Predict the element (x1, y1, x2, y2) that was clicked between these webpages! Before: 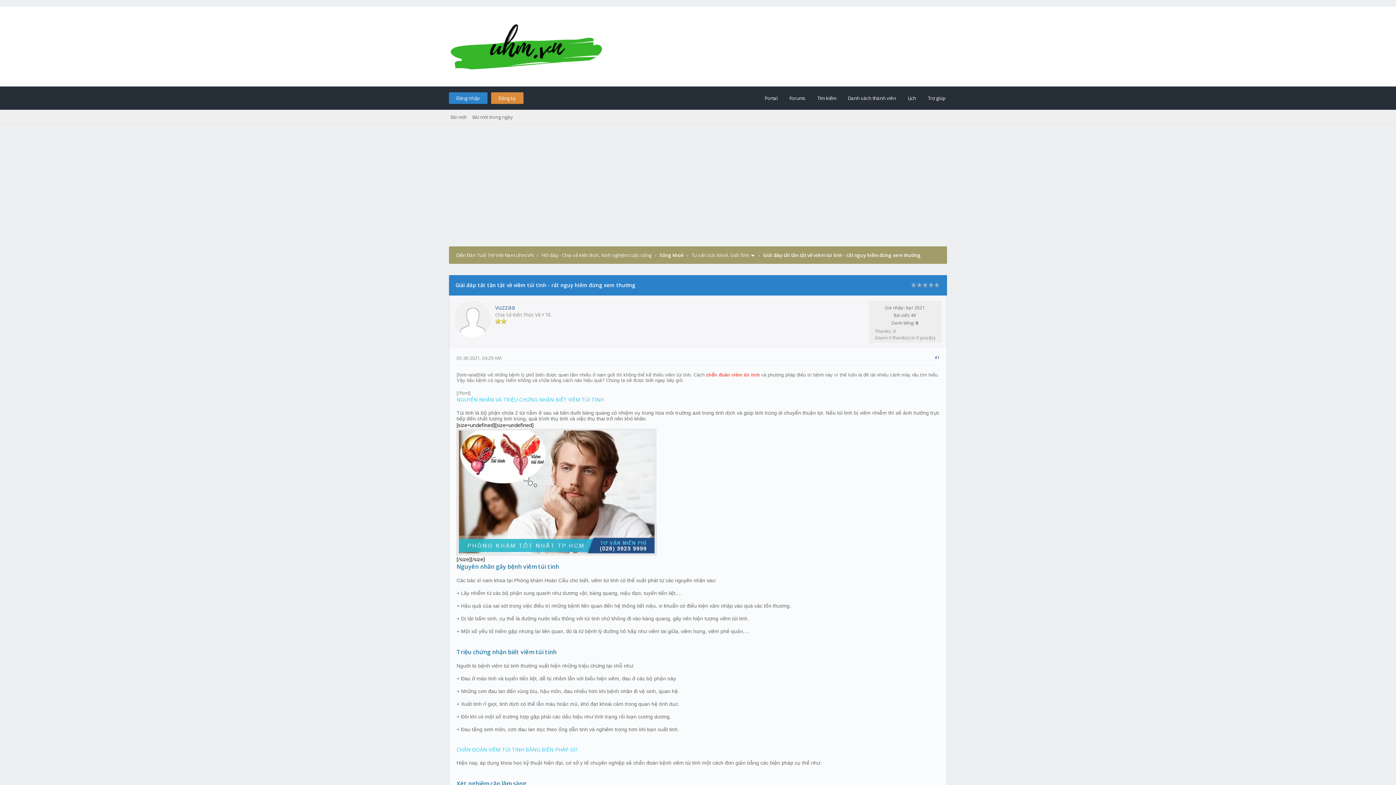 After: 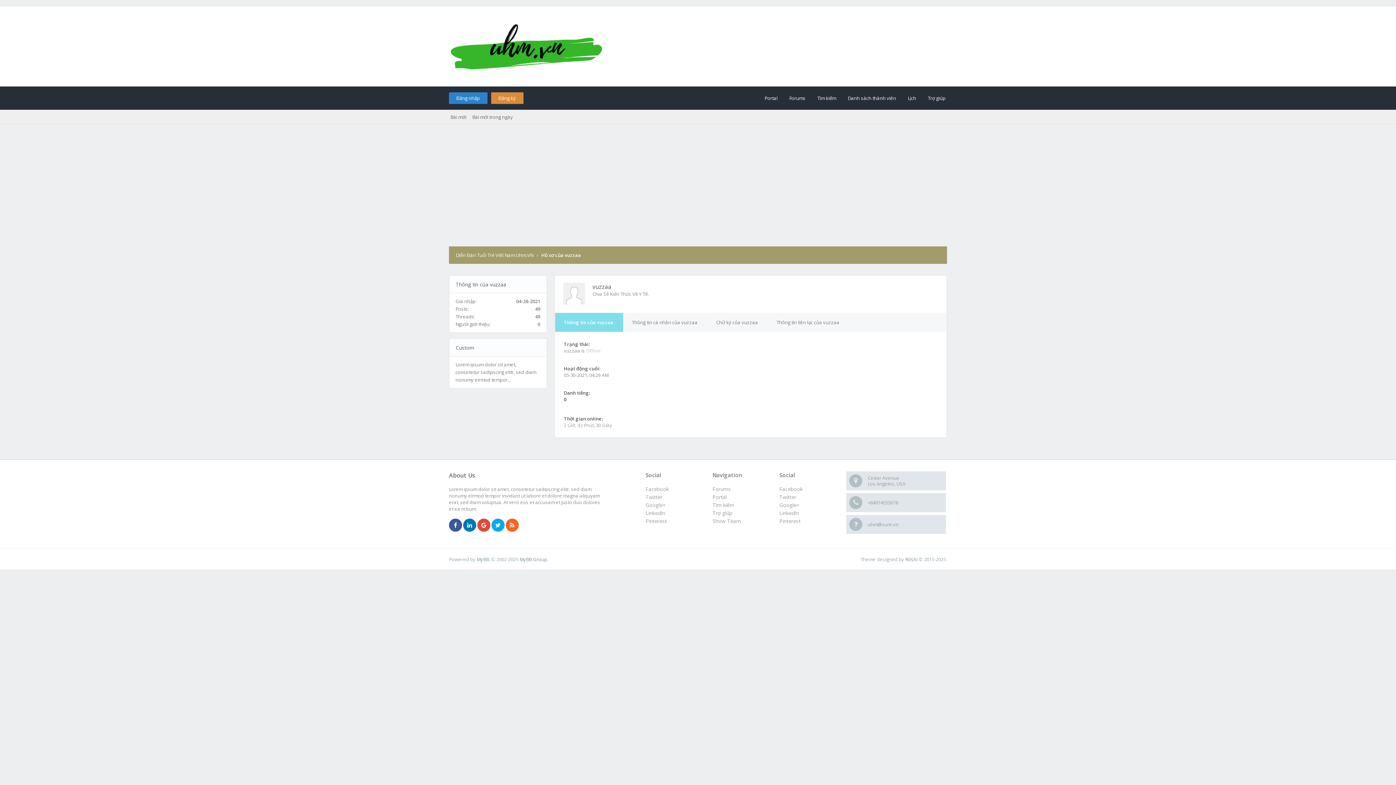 Action: label: vuzzaa bbox: (495, 303, 515, 311)